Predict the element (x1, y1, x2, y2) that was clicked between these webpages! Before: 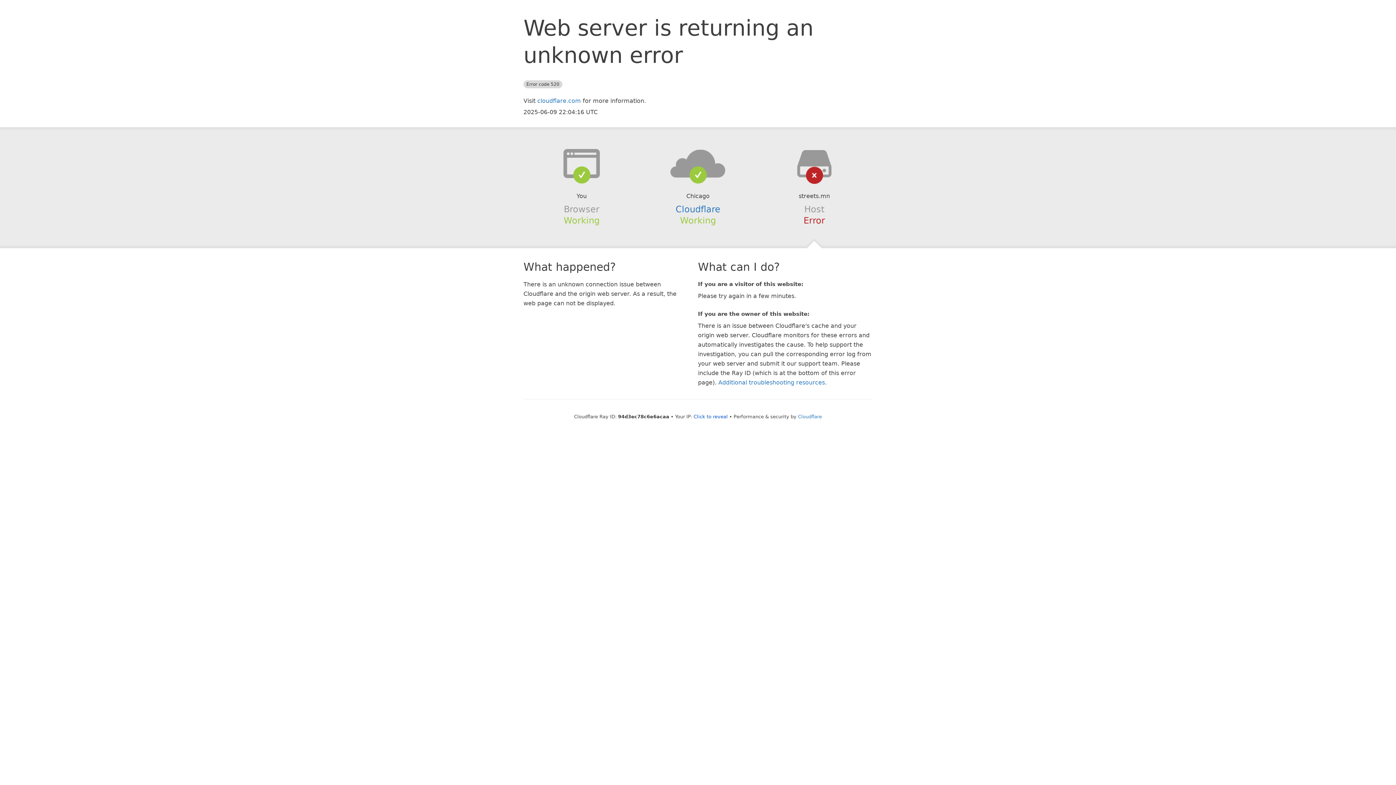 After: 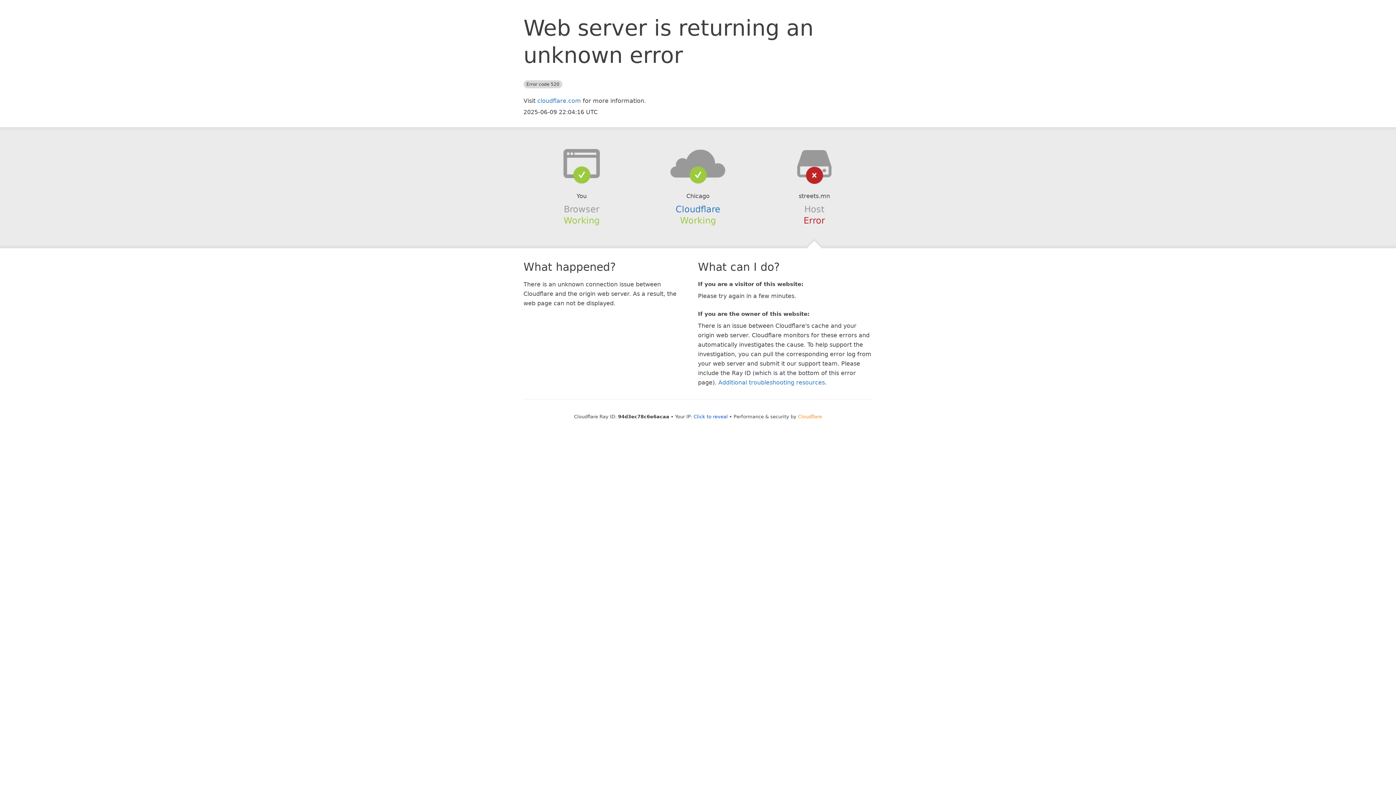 Action: bbox: (798, 414, 822, 419) label: Cloudflare